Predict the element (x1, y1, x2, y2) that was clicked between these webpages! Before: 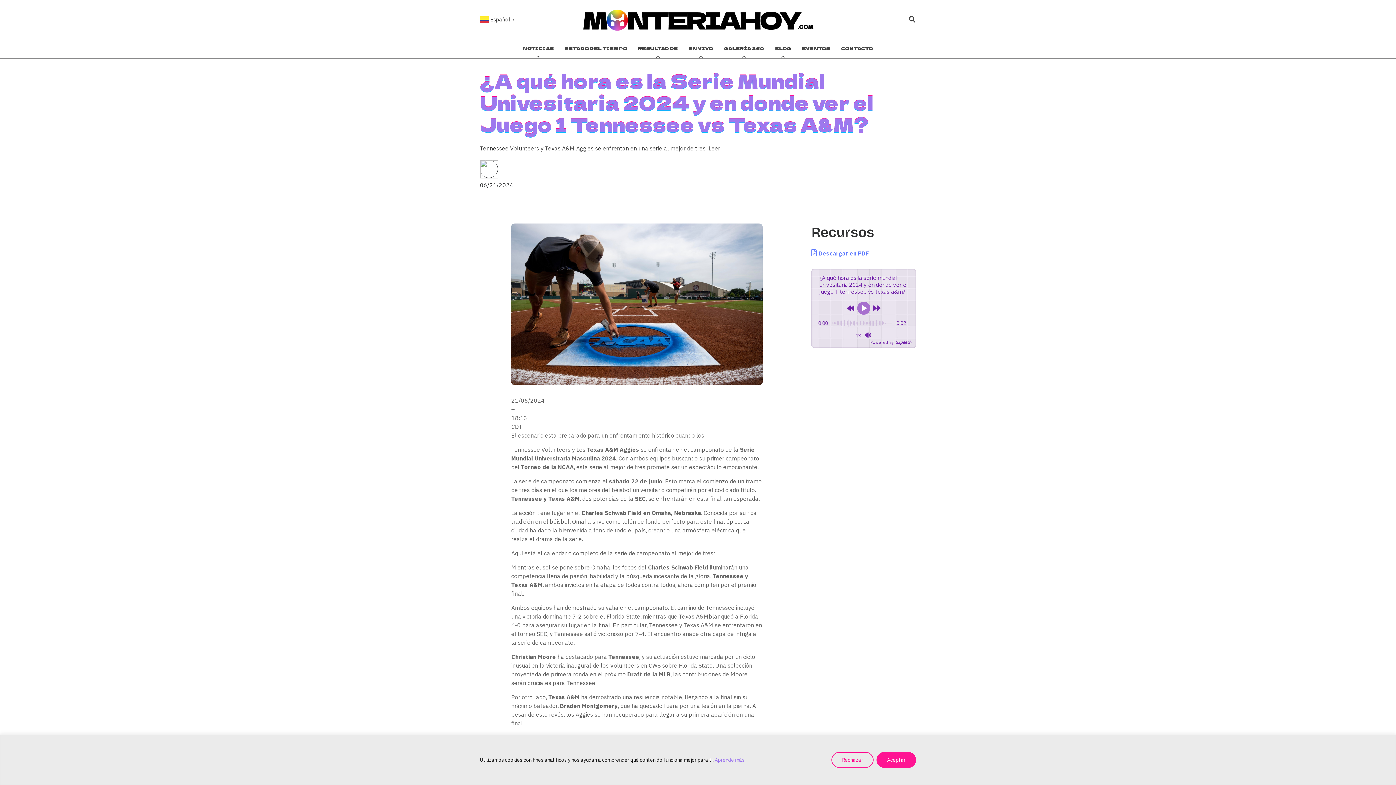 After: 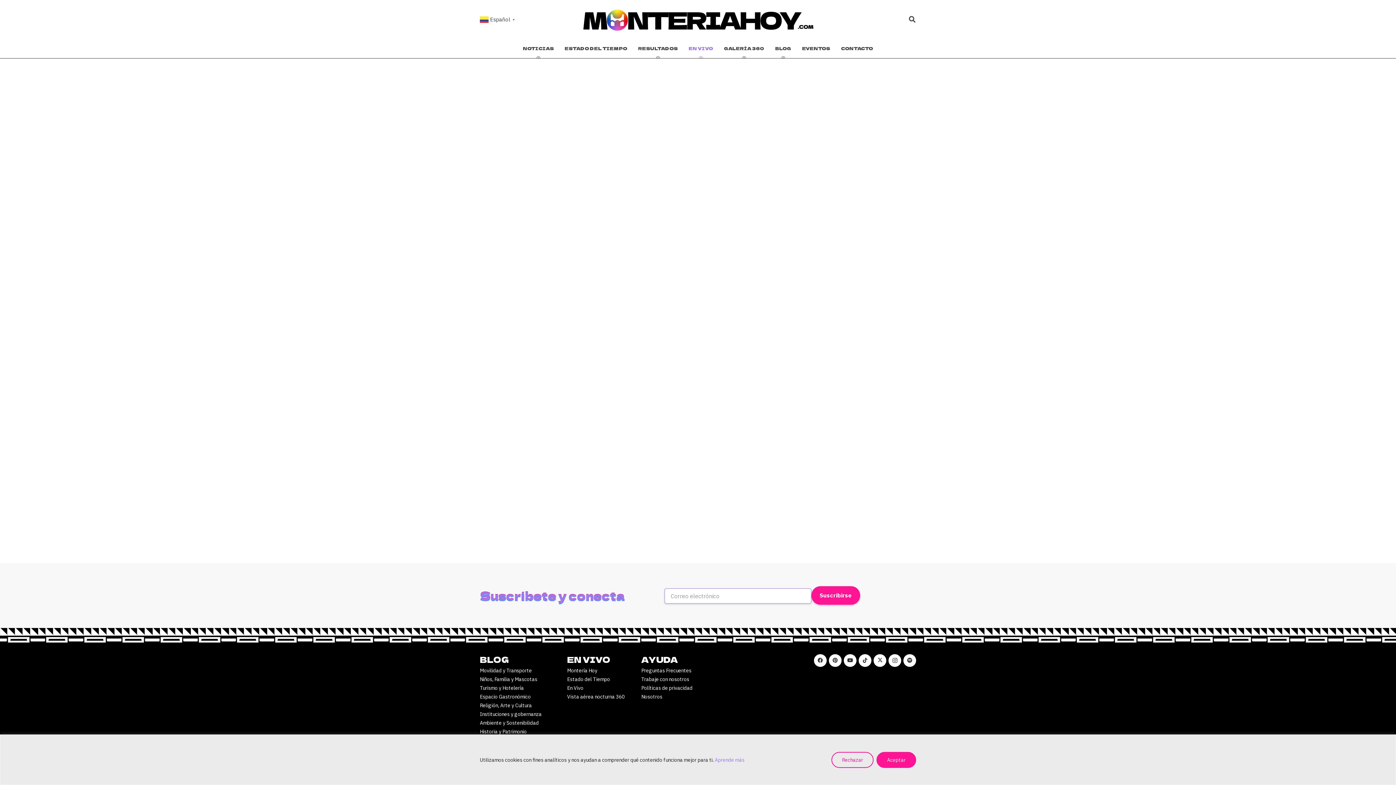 Action: bbox: (683, 38, 718, 58) label: EN VIVO